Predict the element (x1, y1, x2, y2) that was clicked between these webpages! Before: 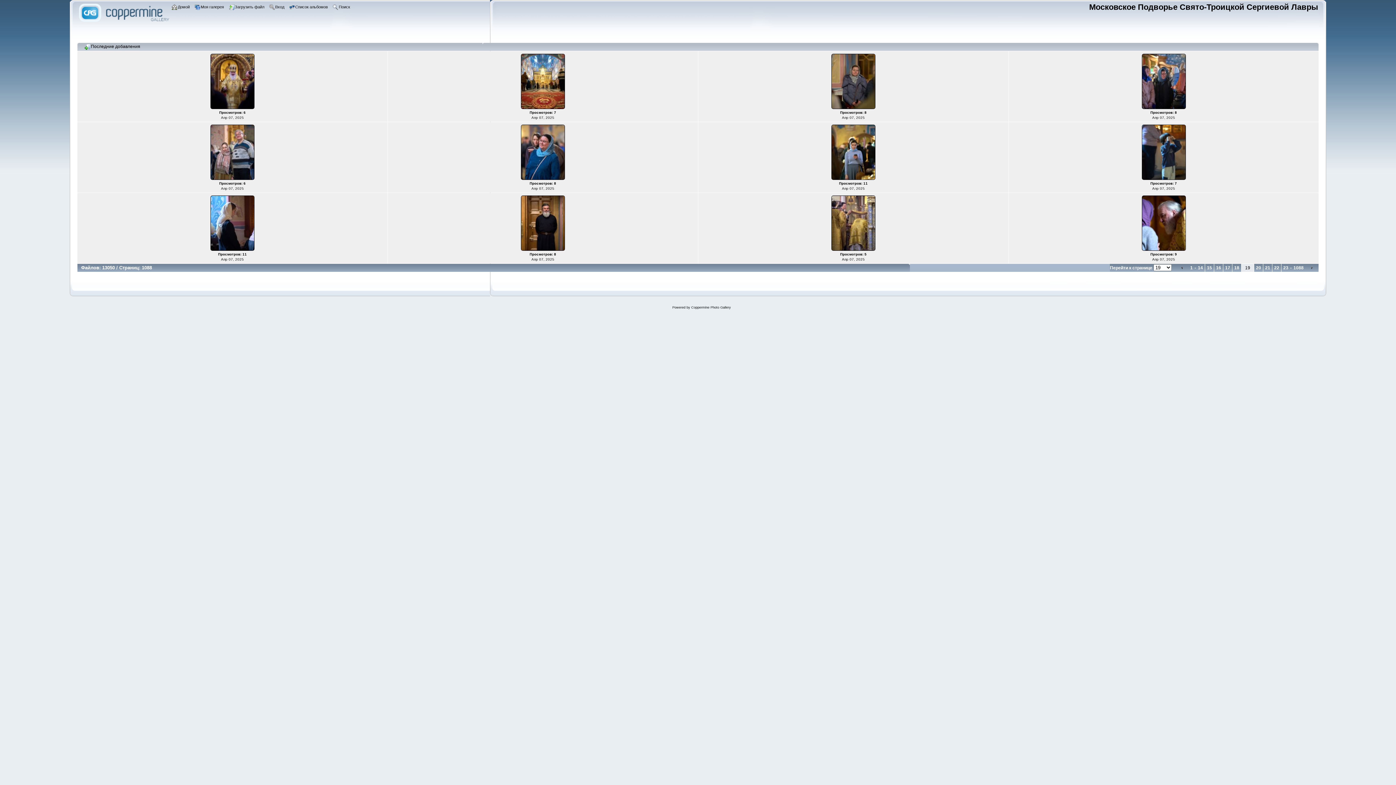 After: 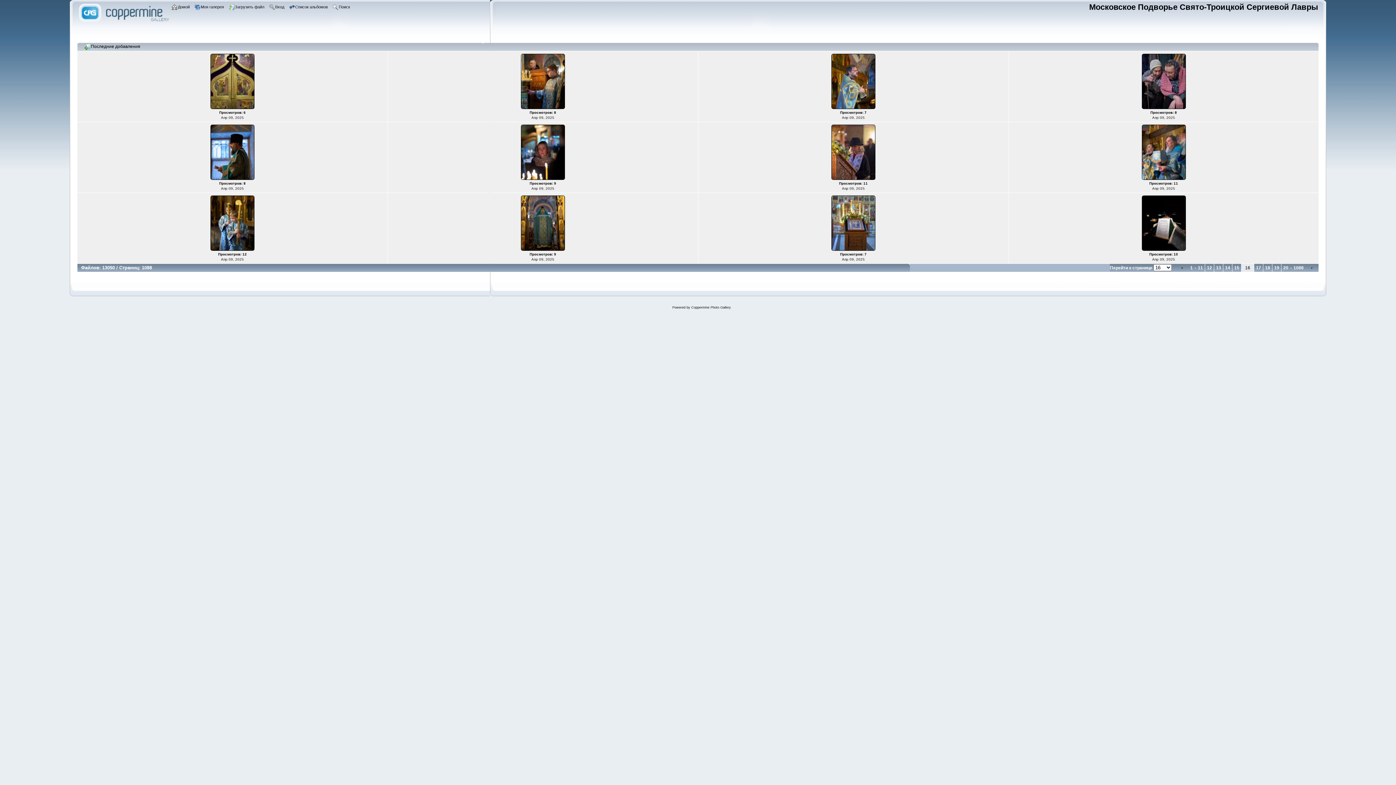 Action: bbox: (1214, 264, 1223, 271) label: 16